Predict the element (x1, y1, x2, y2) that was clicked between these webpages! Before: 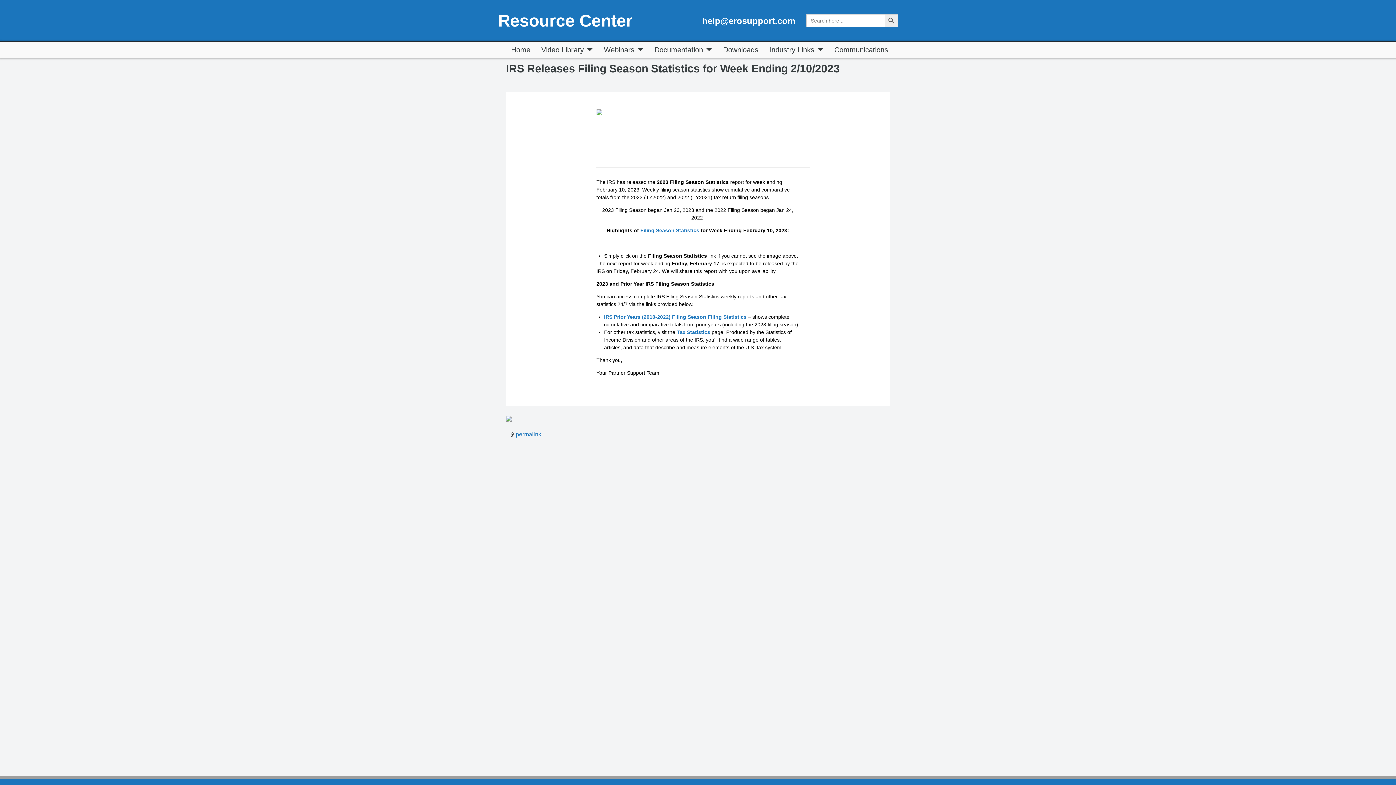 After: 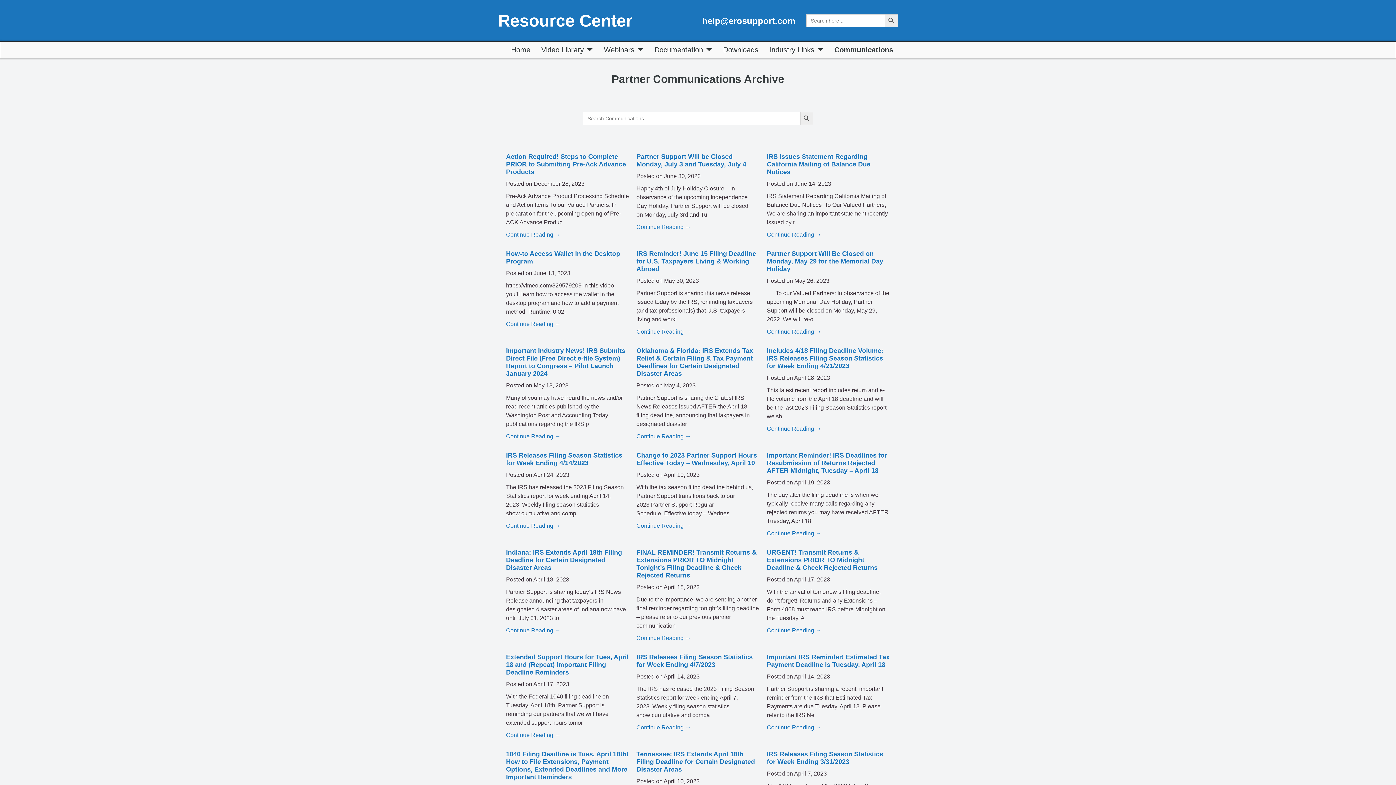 Action: bbox: (829, 41, 893, 57) label: Communications